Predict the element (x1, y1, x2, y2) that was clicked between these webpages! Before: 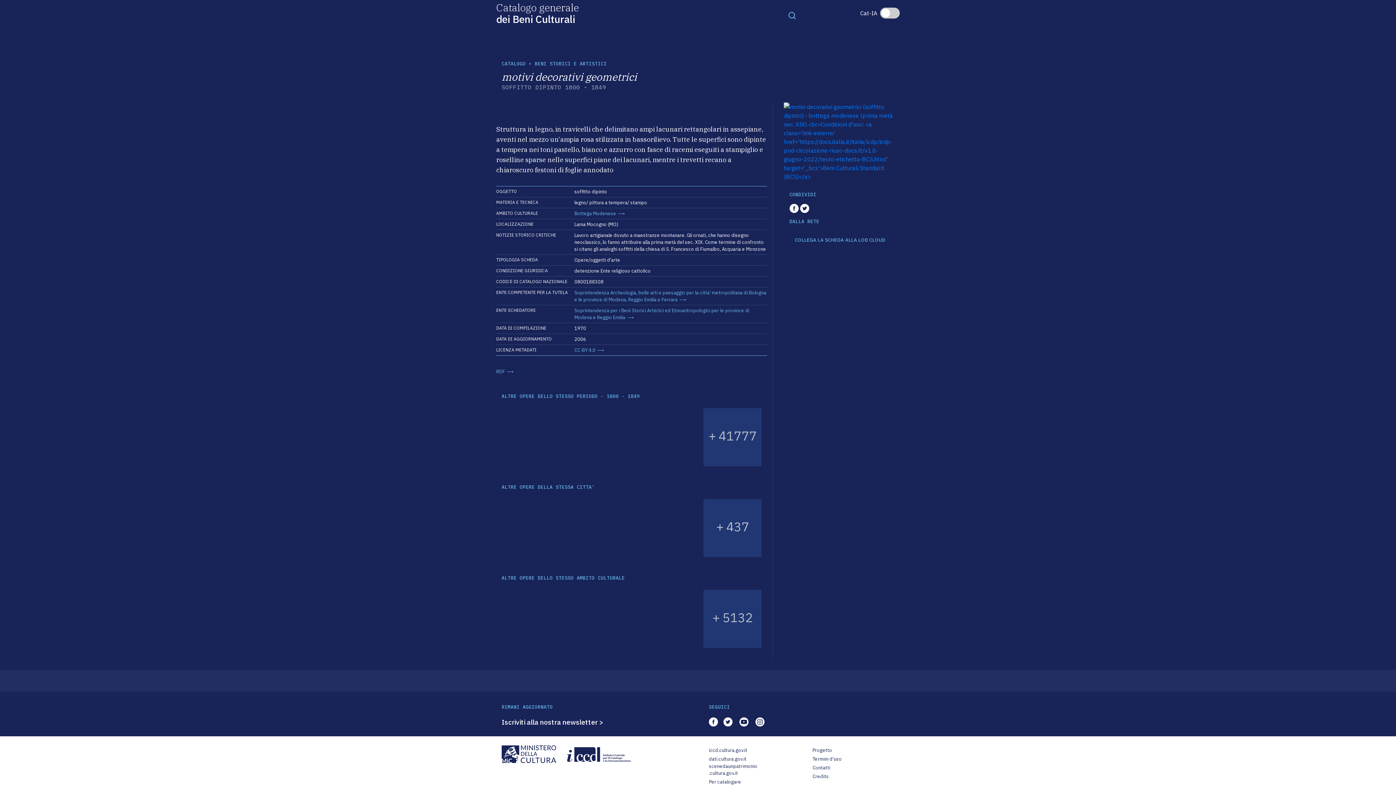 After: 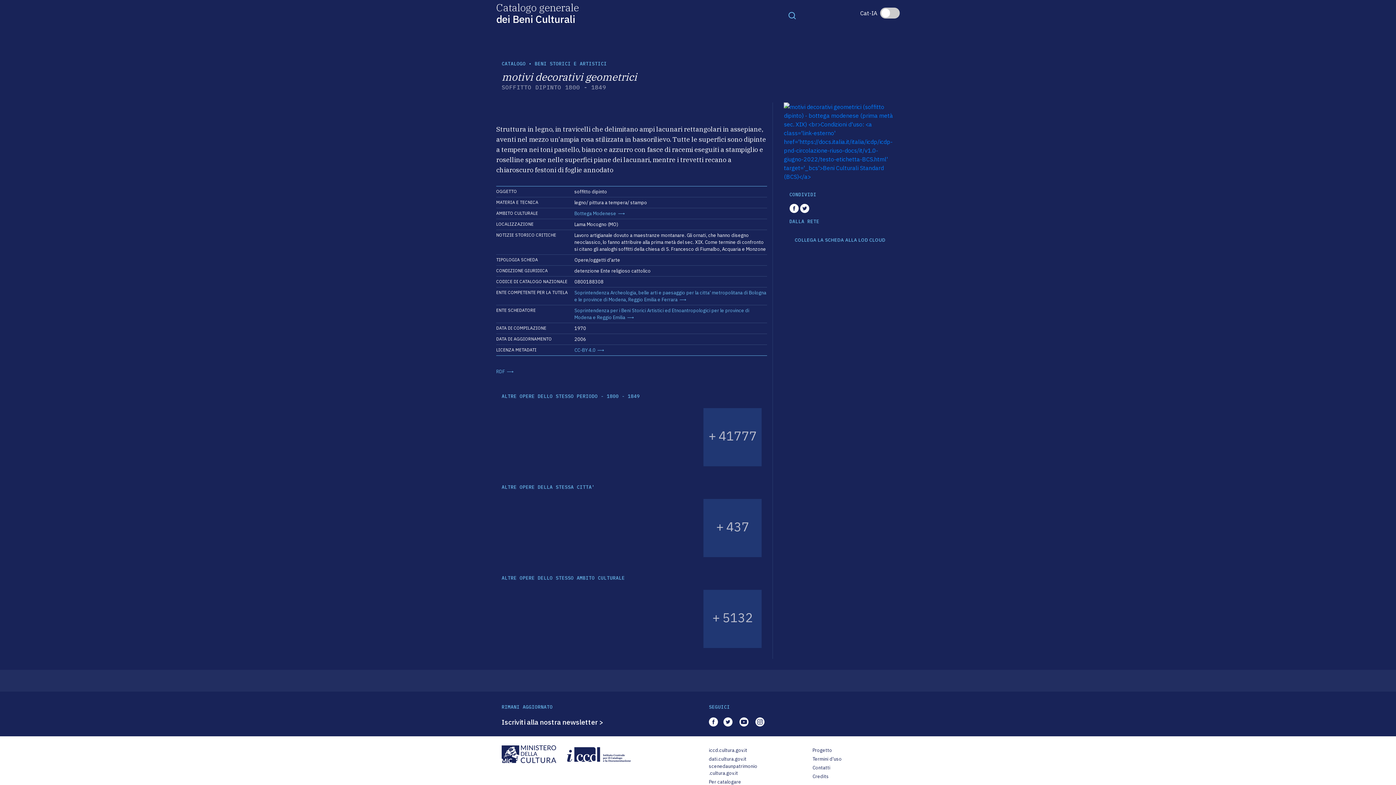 Action: bbox: (739, 717, 748, 727)